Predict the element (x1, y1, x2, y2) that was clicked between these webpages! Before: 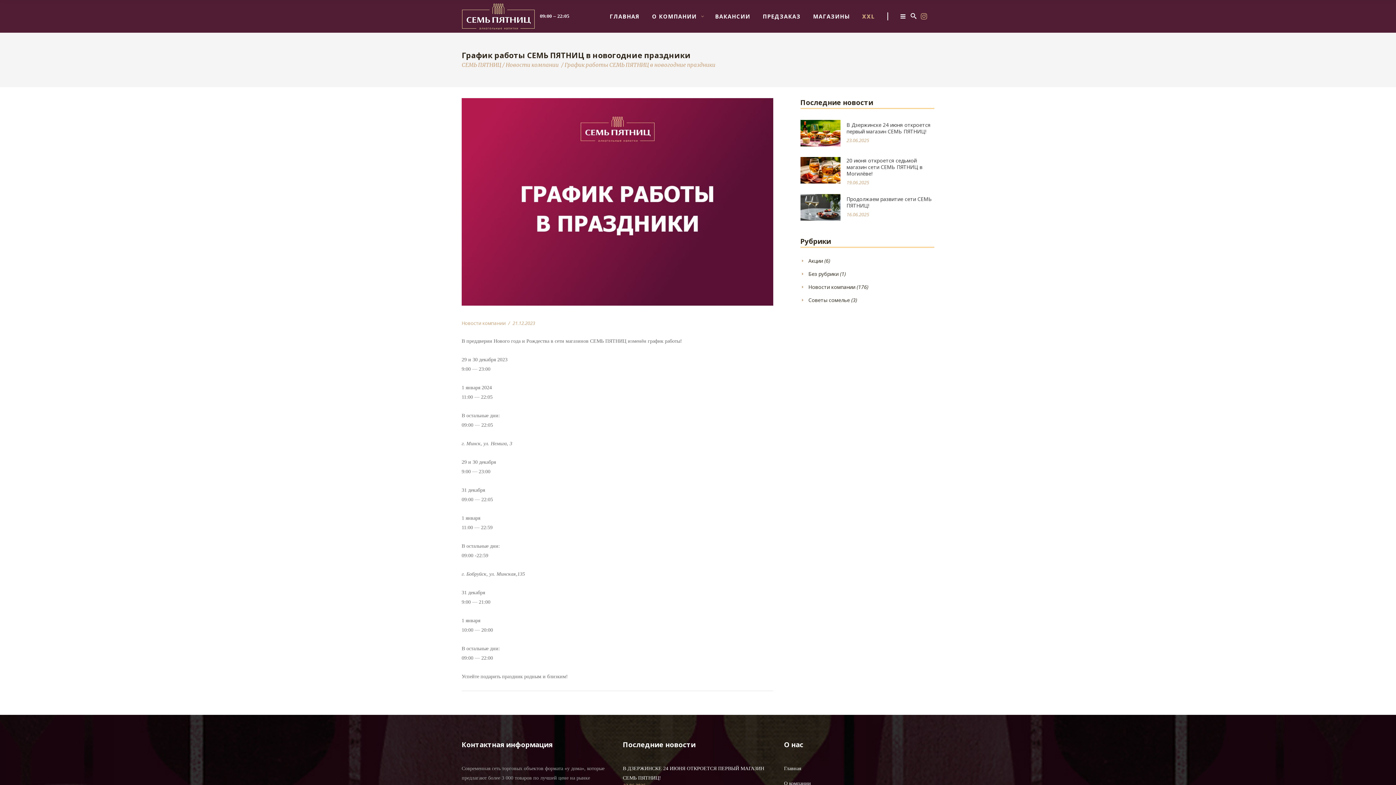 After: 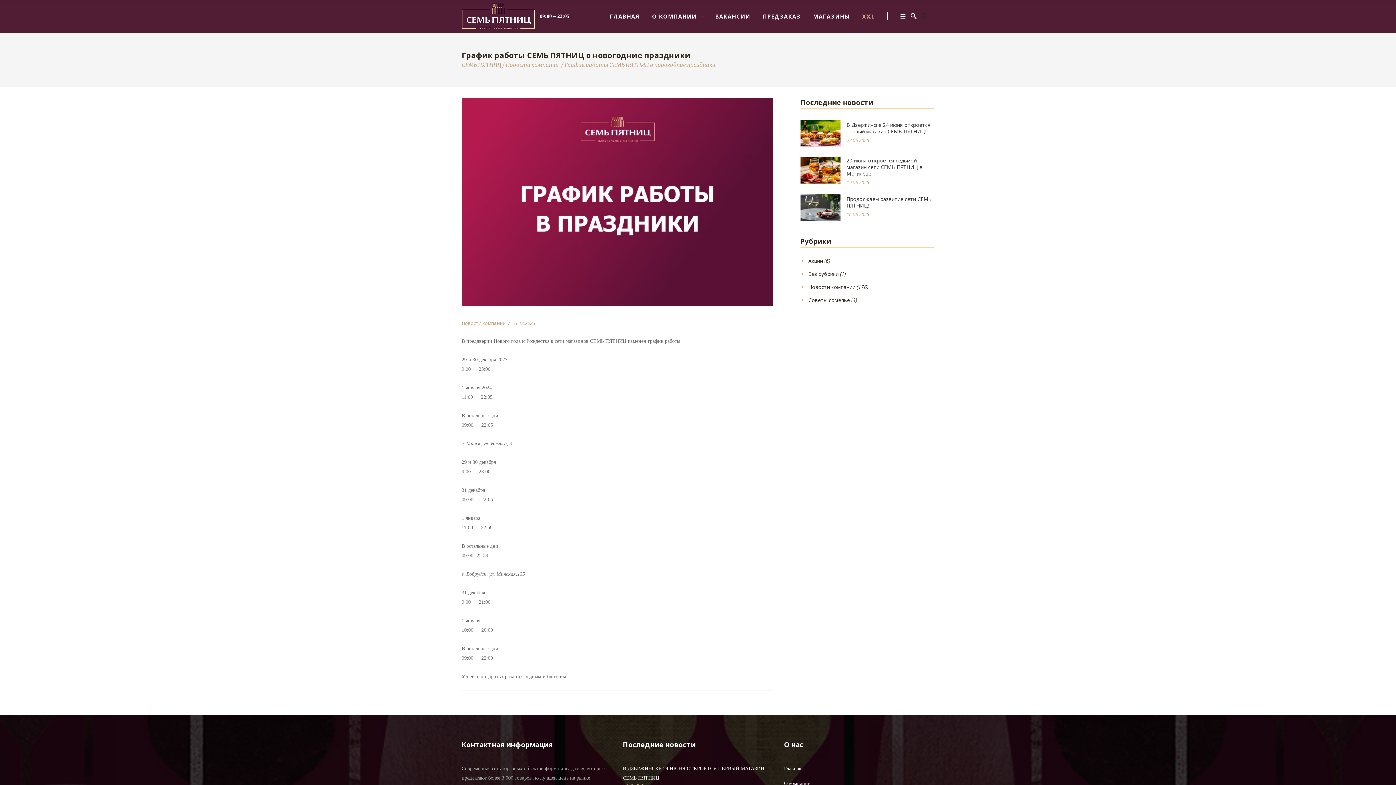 Action: bbox: (921, 11, 927, 20)